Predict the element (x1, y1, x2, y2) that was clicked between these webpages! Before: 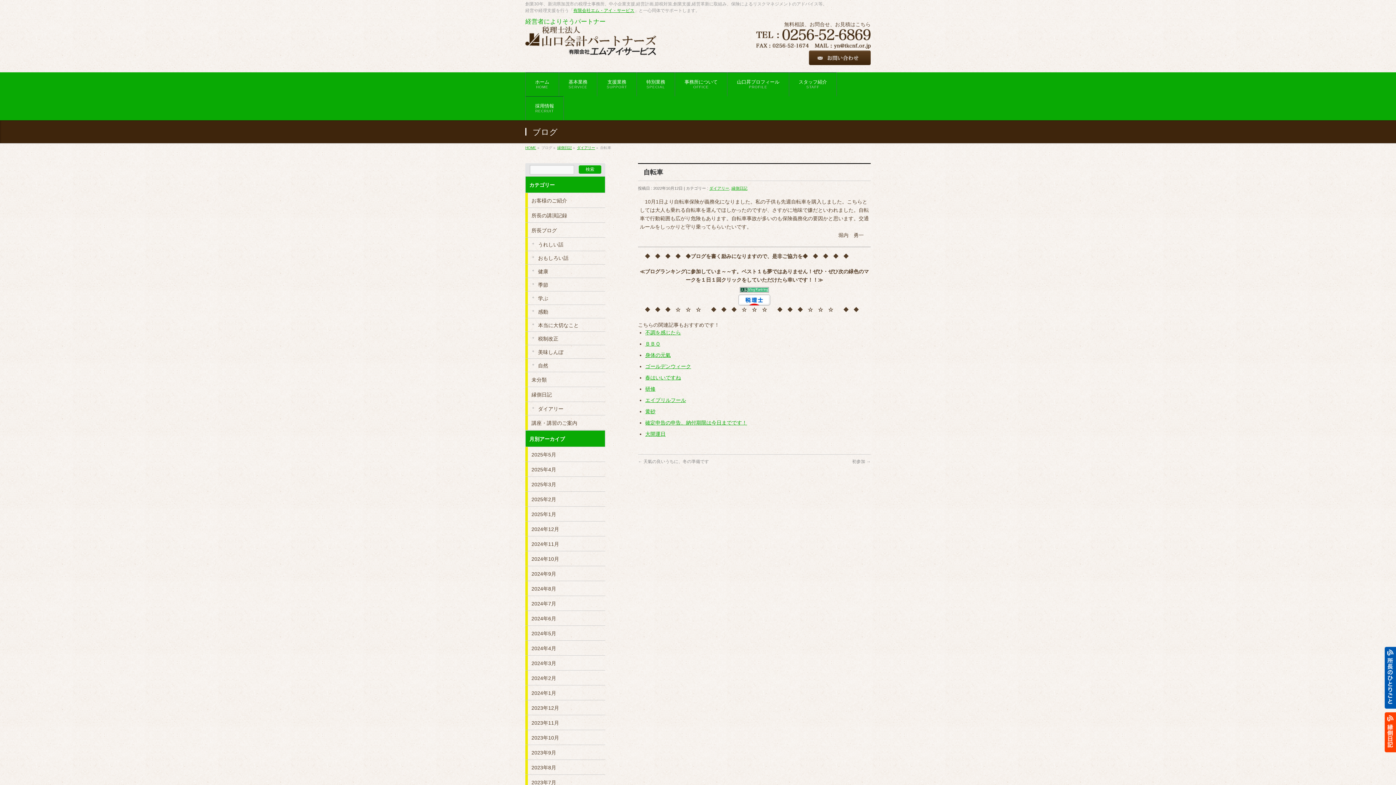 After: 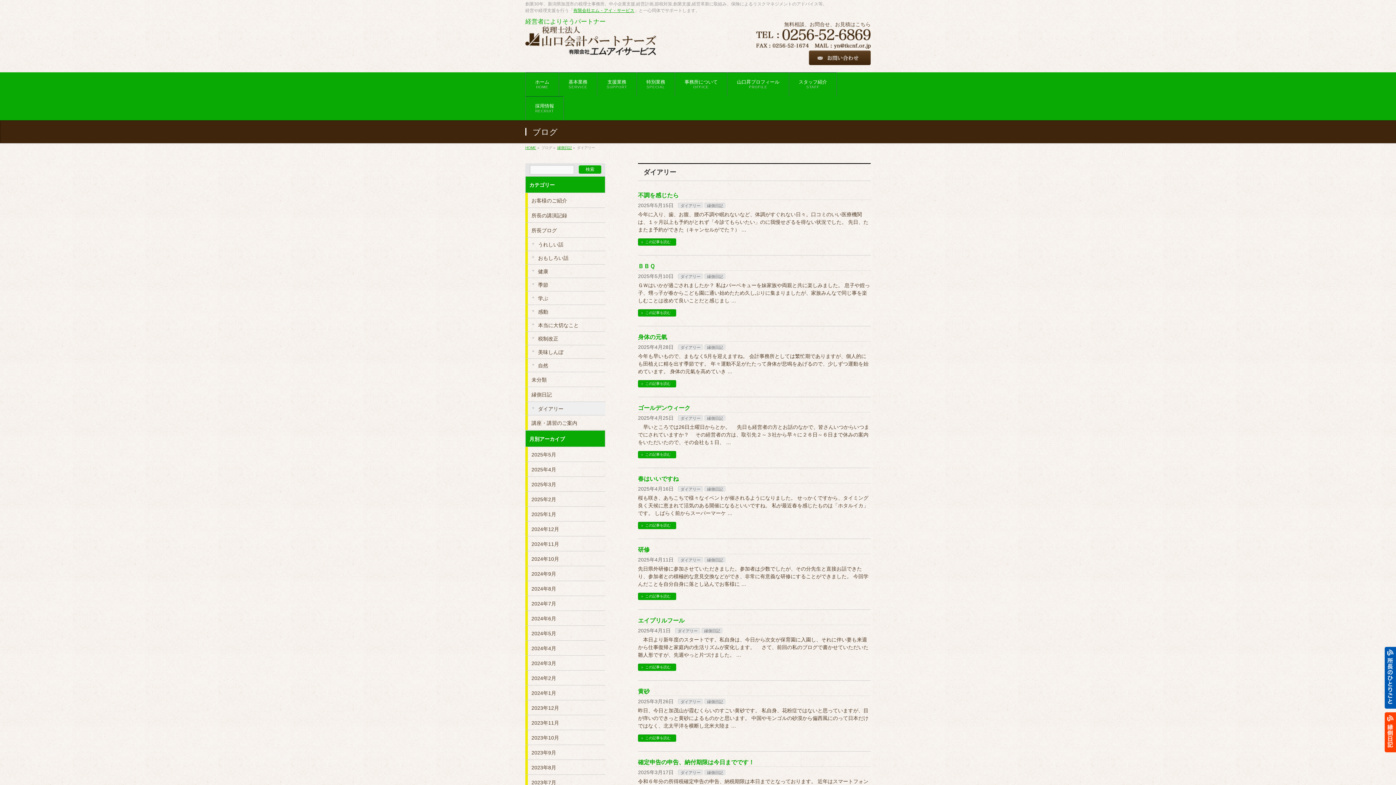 Action: bbox: (525, 402, 605, 415) label: ダイアリー